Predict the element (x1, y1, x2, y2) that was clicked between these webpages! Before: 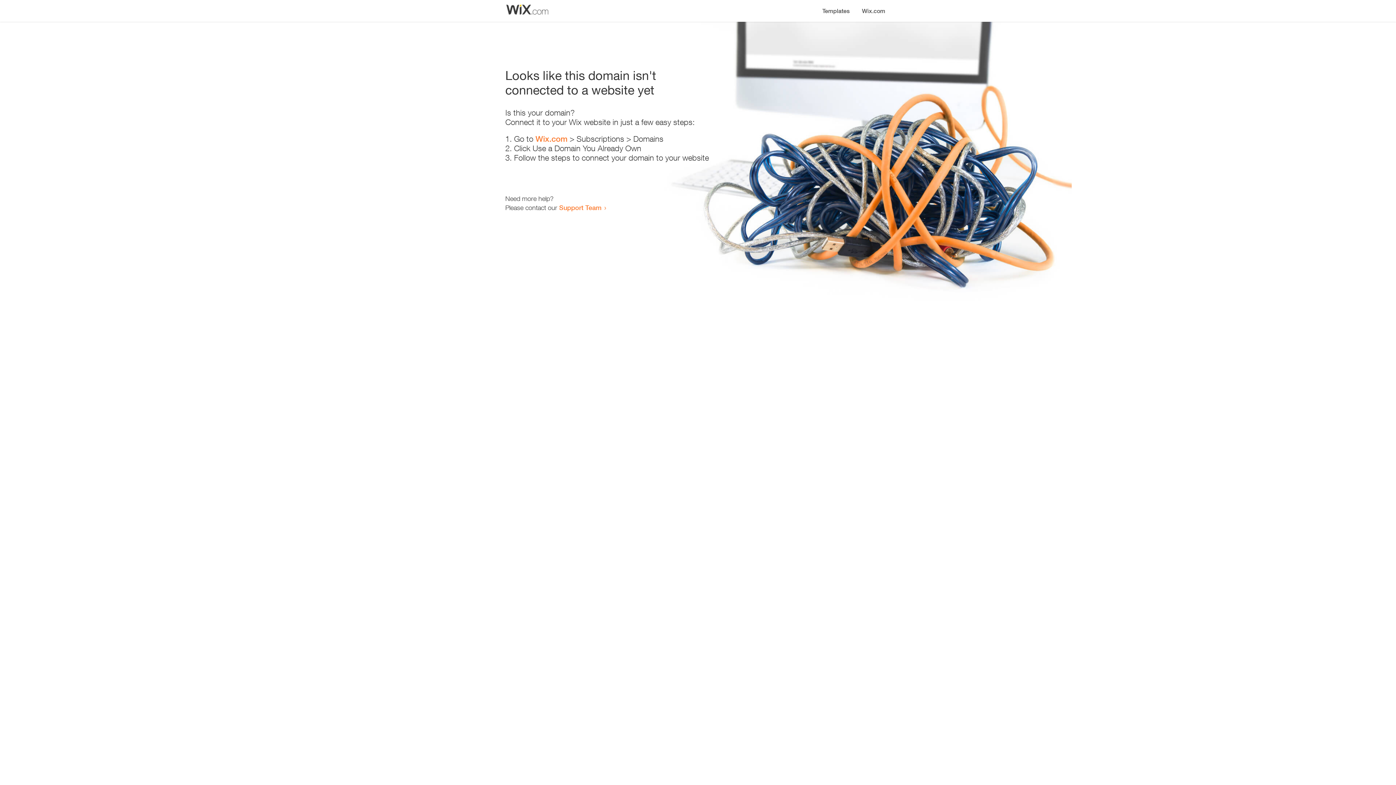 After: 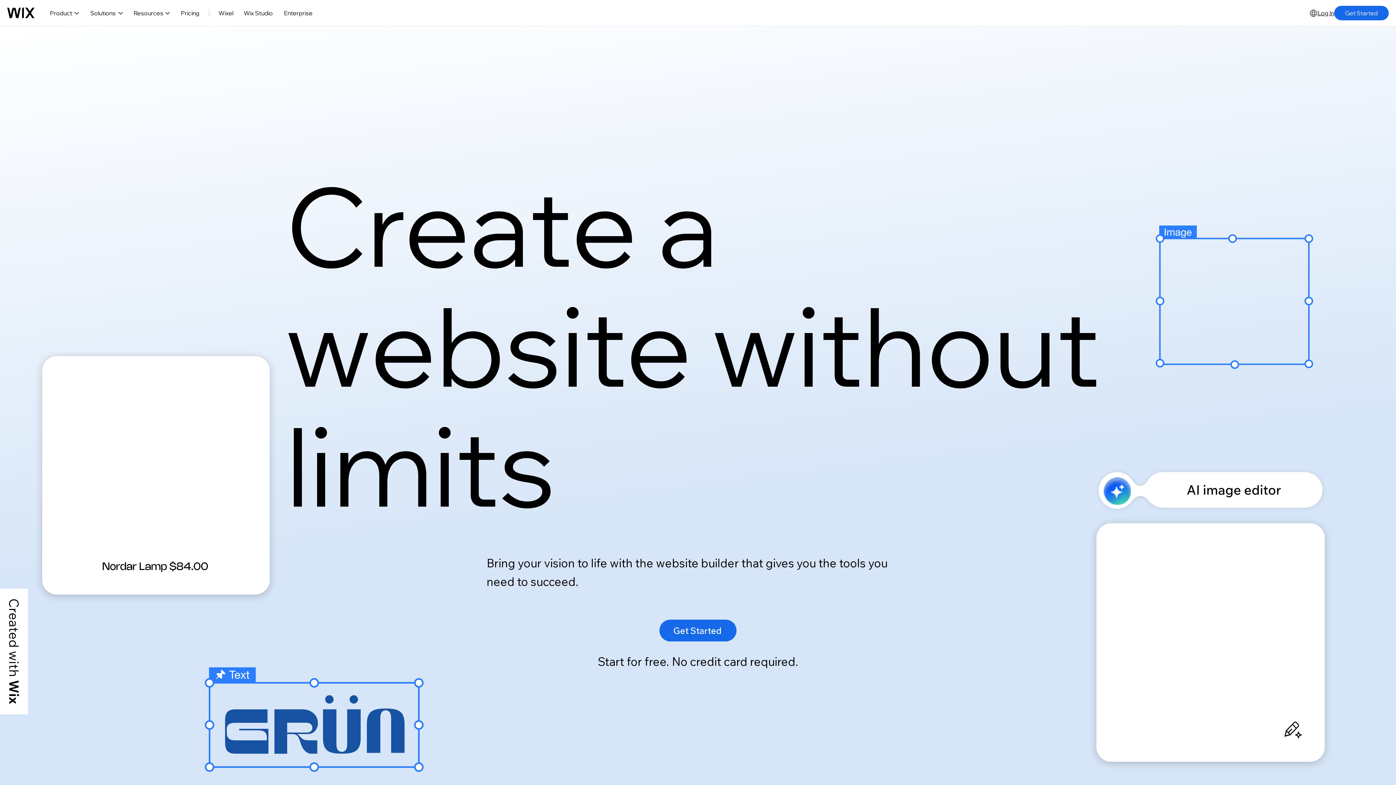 Action: label: Wix.com bbox: (856, 0, 890, 14)